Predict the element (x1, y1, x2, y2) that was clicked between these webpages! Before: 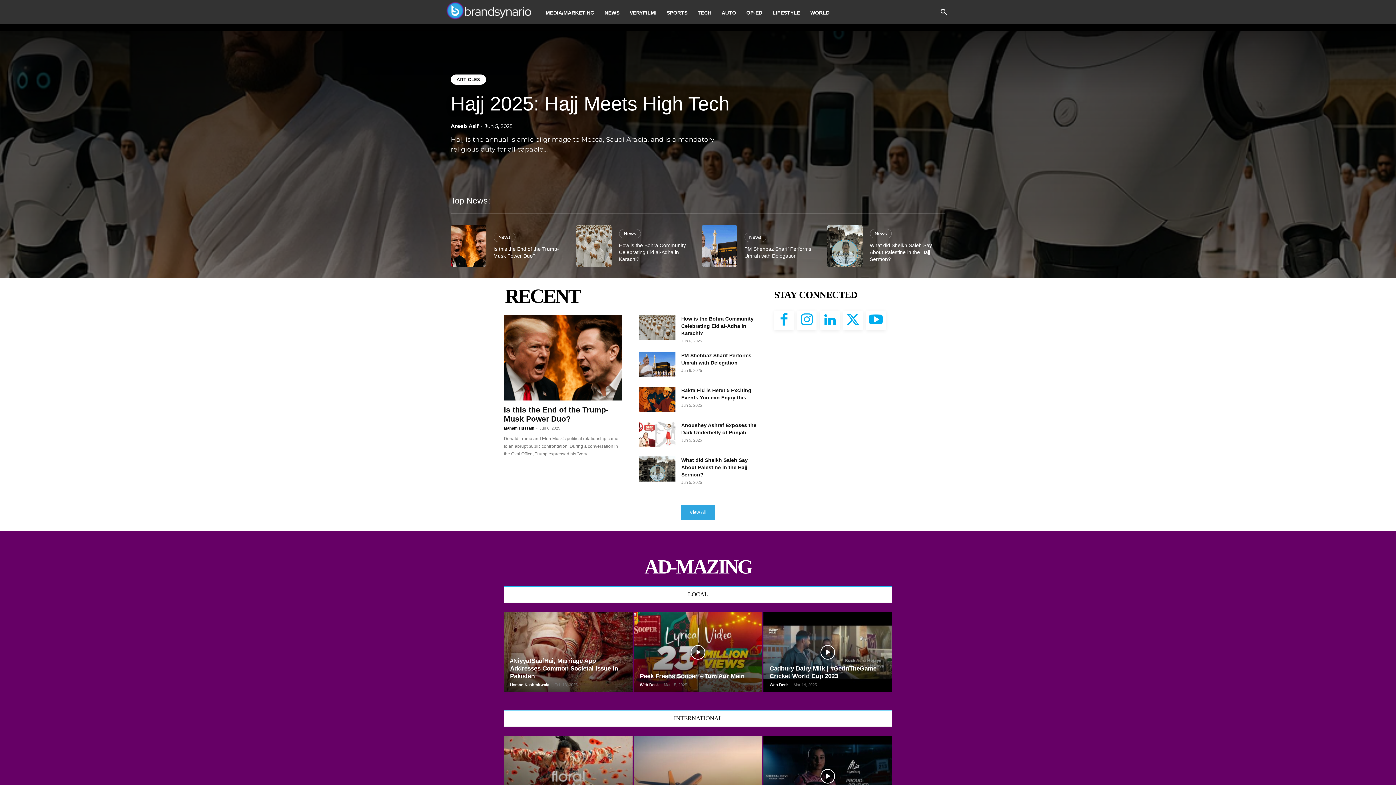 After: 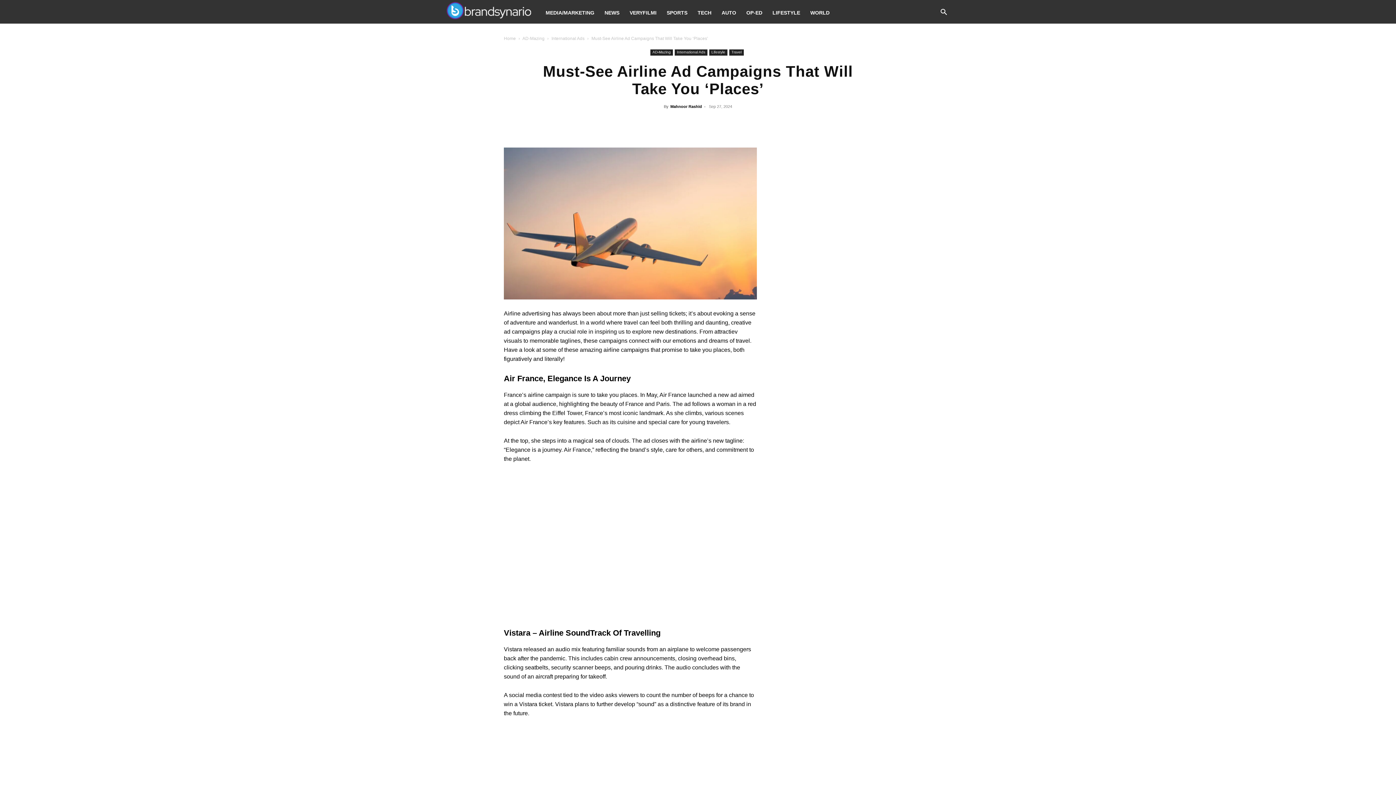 Action: bbox: (633, 736, 762, 816)